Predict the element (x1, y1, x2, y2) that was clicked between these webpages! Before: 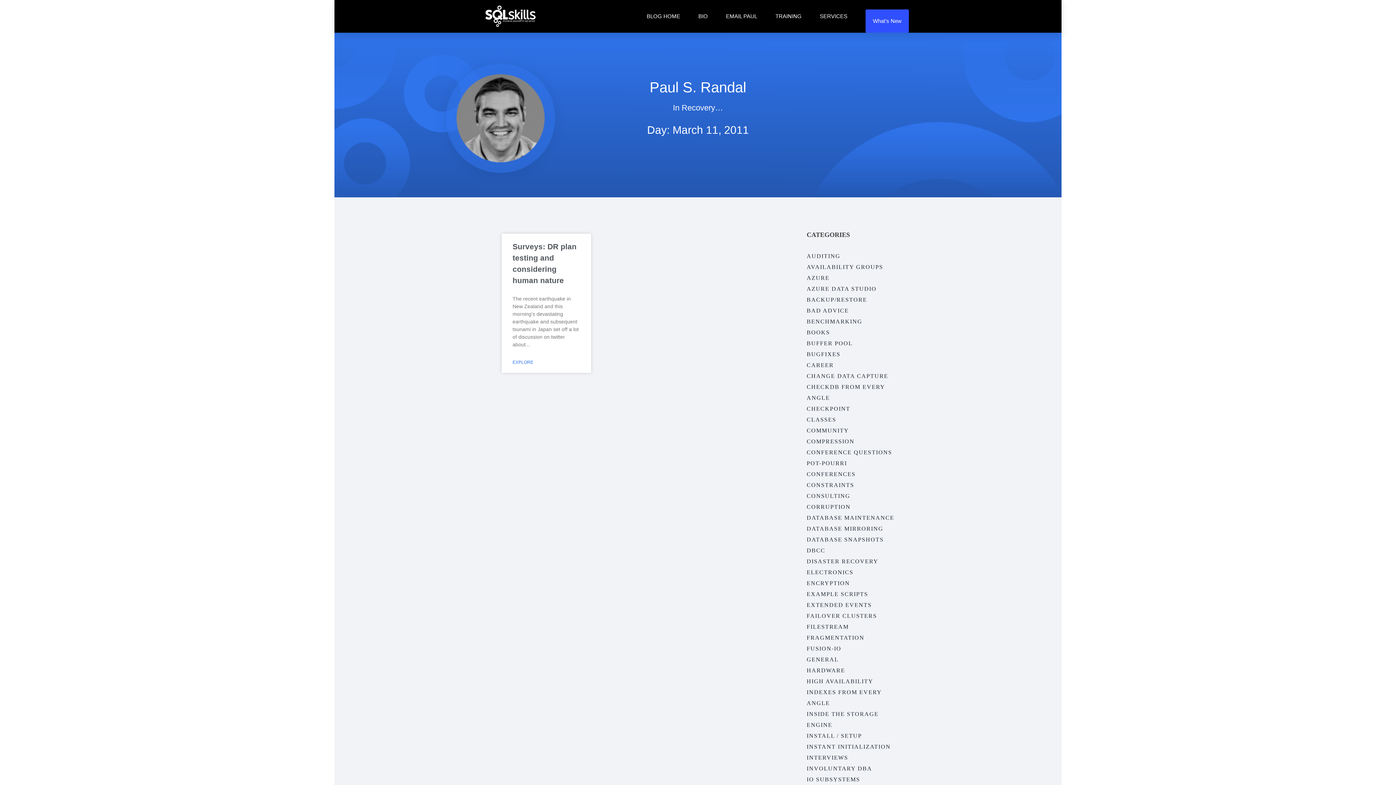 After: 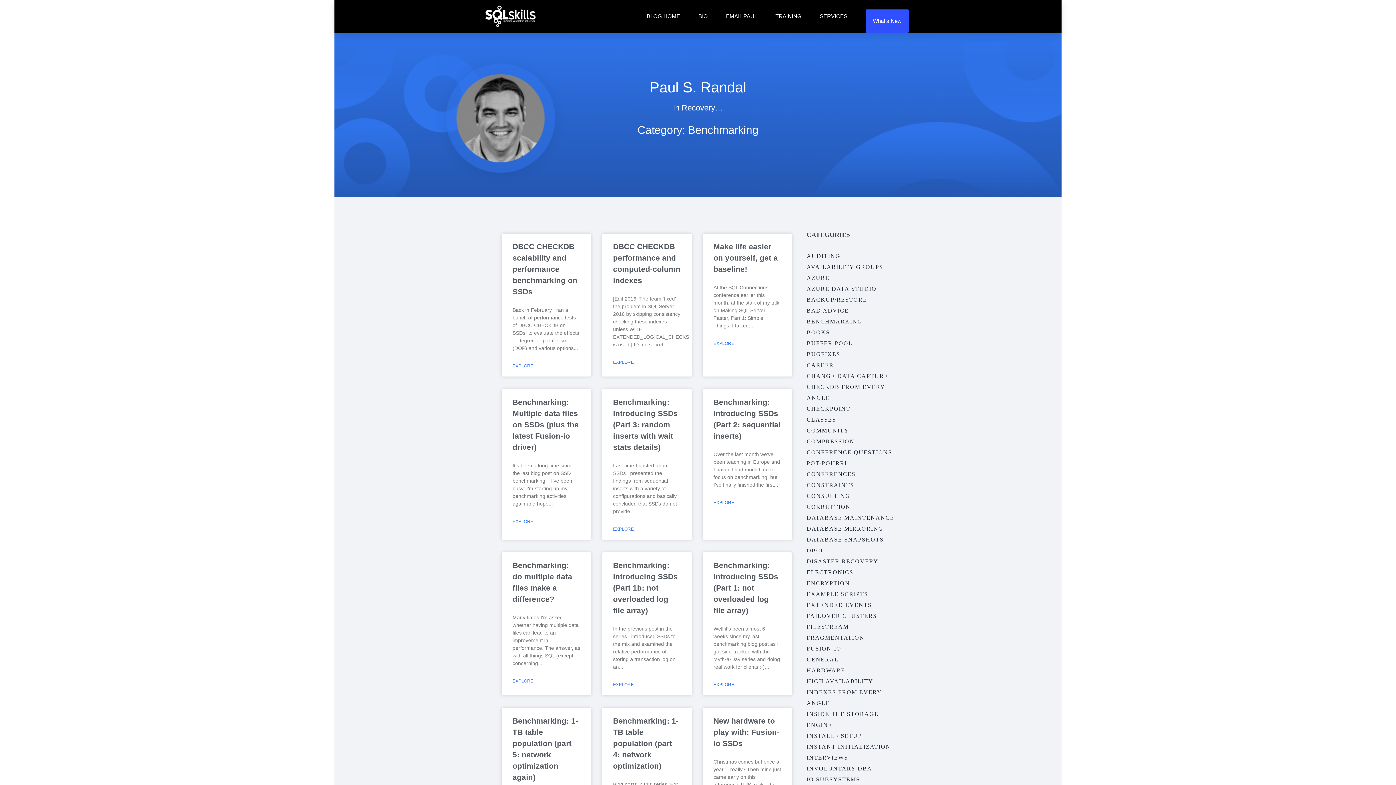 Action: label: BENCHMARKING bbox: (806, 318, 862, 324)